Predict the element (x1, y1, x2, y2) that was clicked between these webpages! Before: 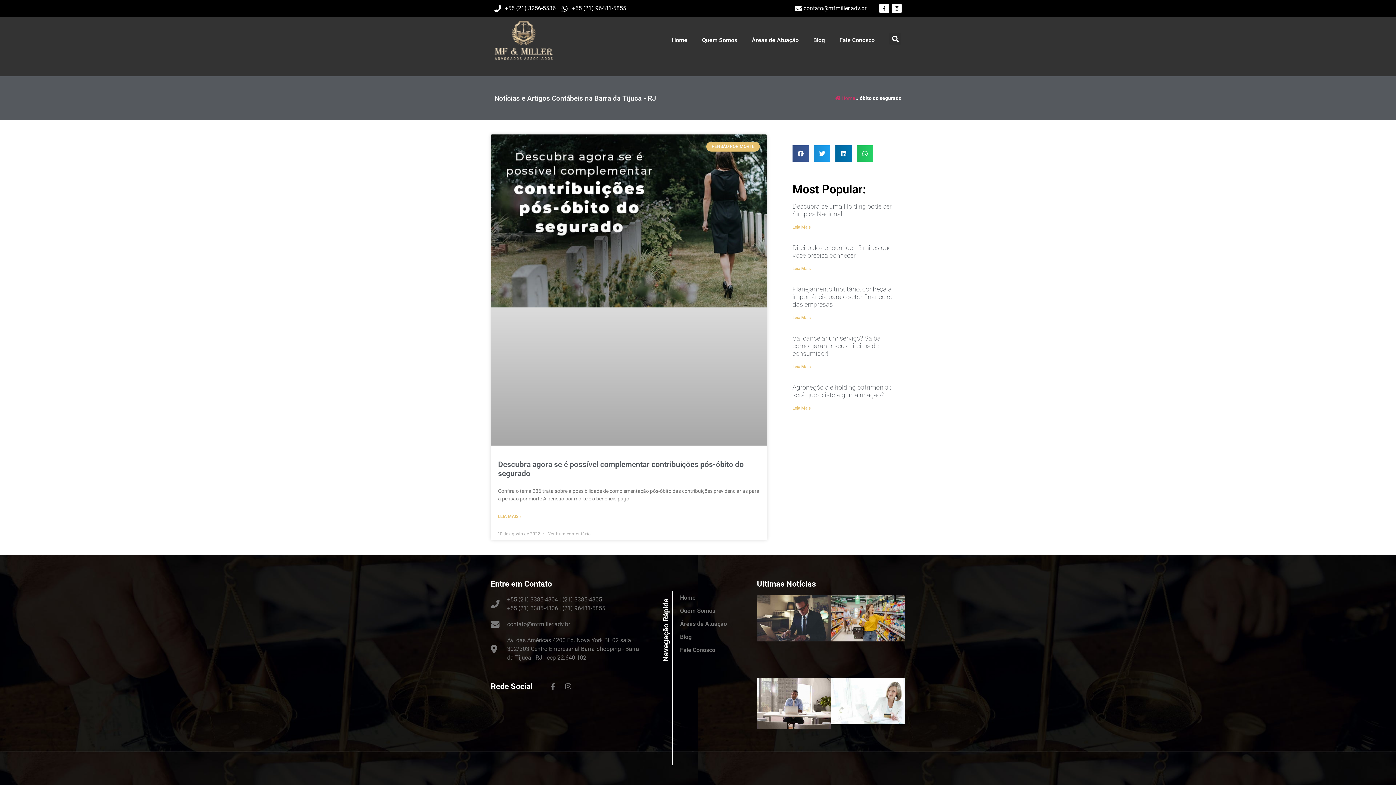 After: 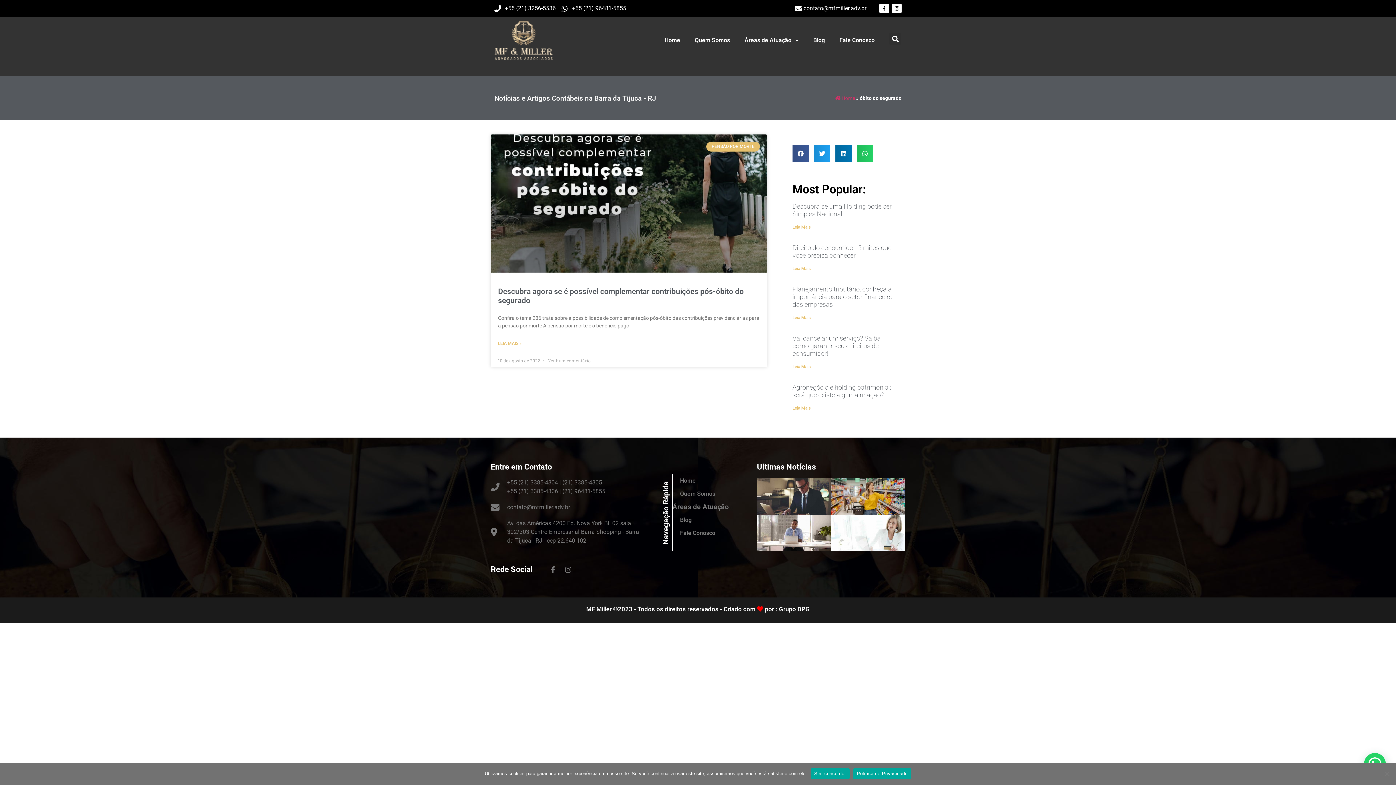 Action: label: Áreas de Atuação bbox: (680, 617, 757, 630)